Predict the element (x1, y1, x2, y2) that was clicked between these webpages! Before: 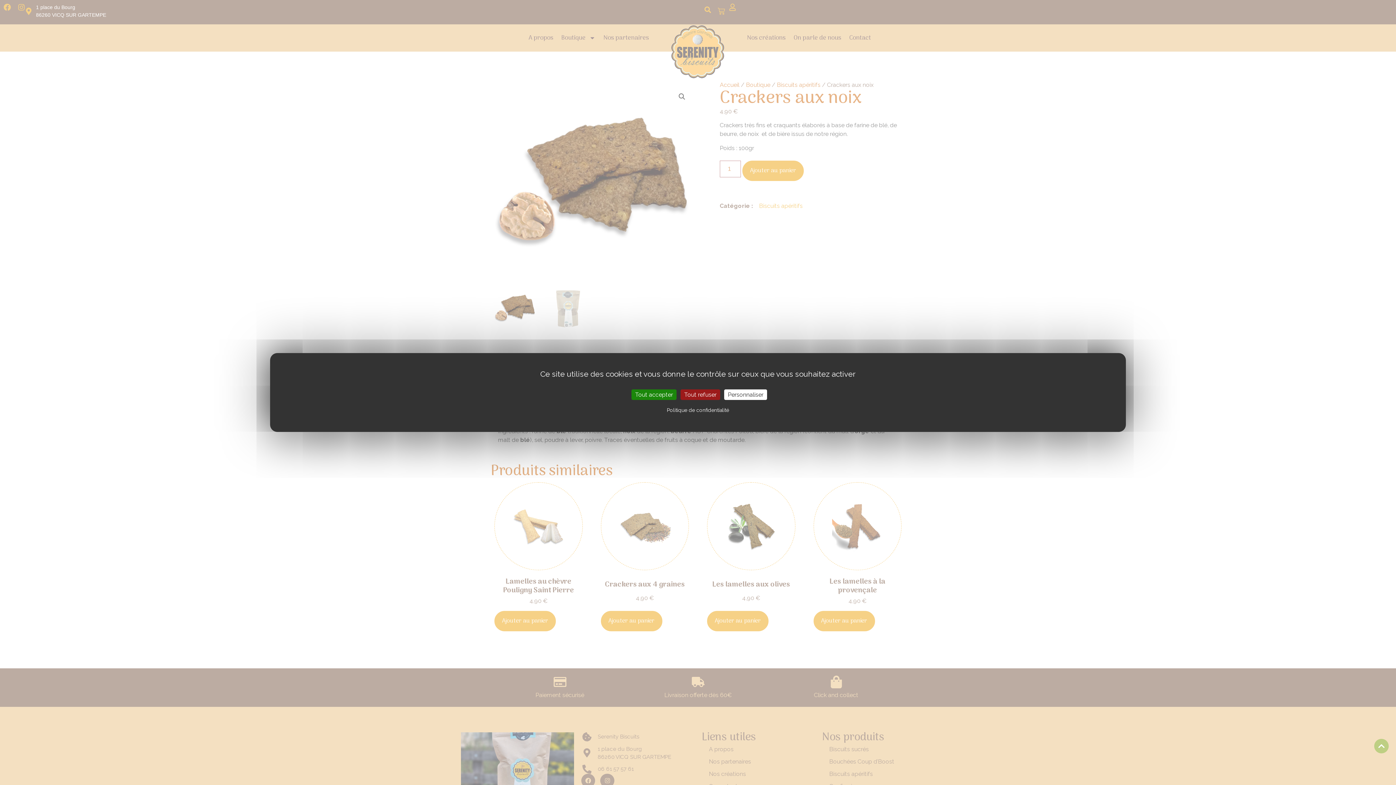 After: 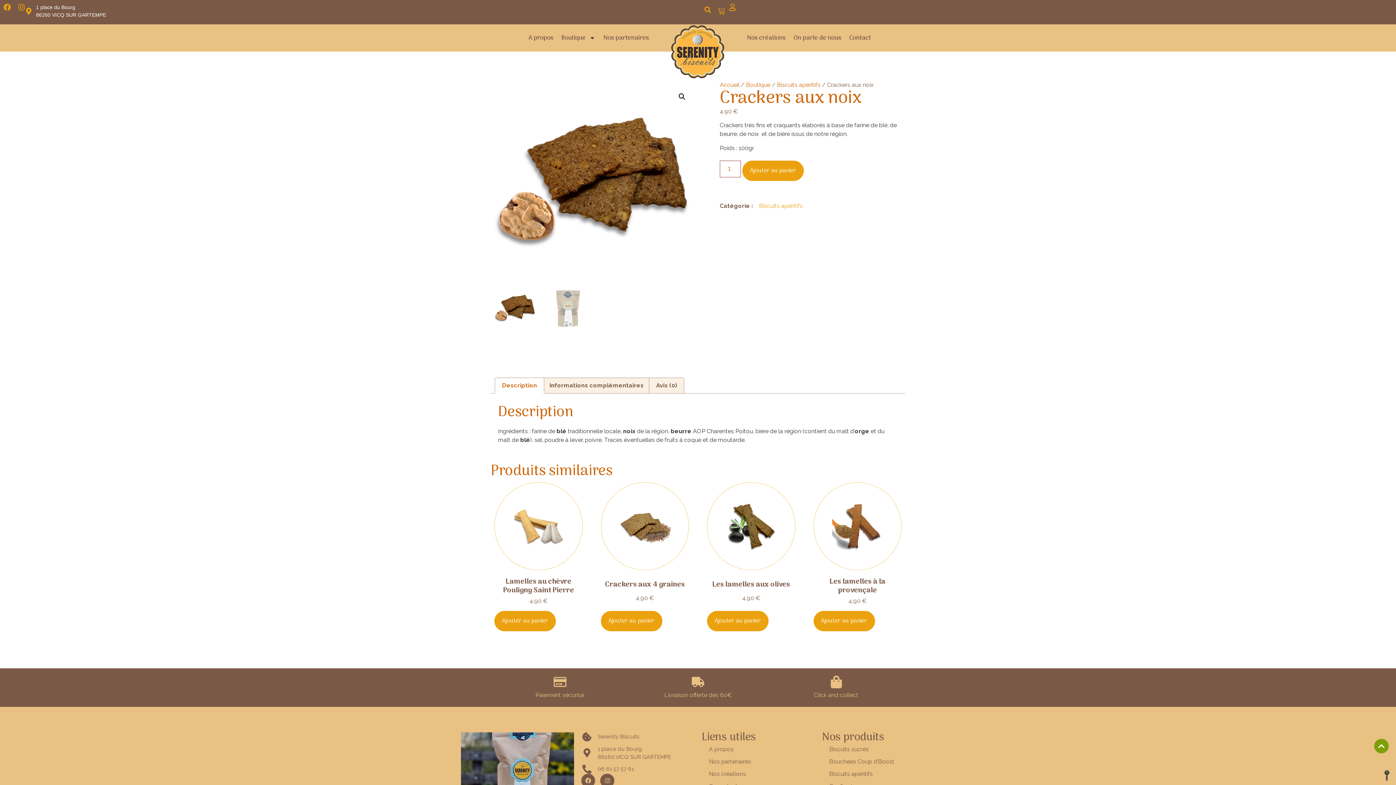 Action: bbox: (680, 389, 720, 400) label: Tout refuser